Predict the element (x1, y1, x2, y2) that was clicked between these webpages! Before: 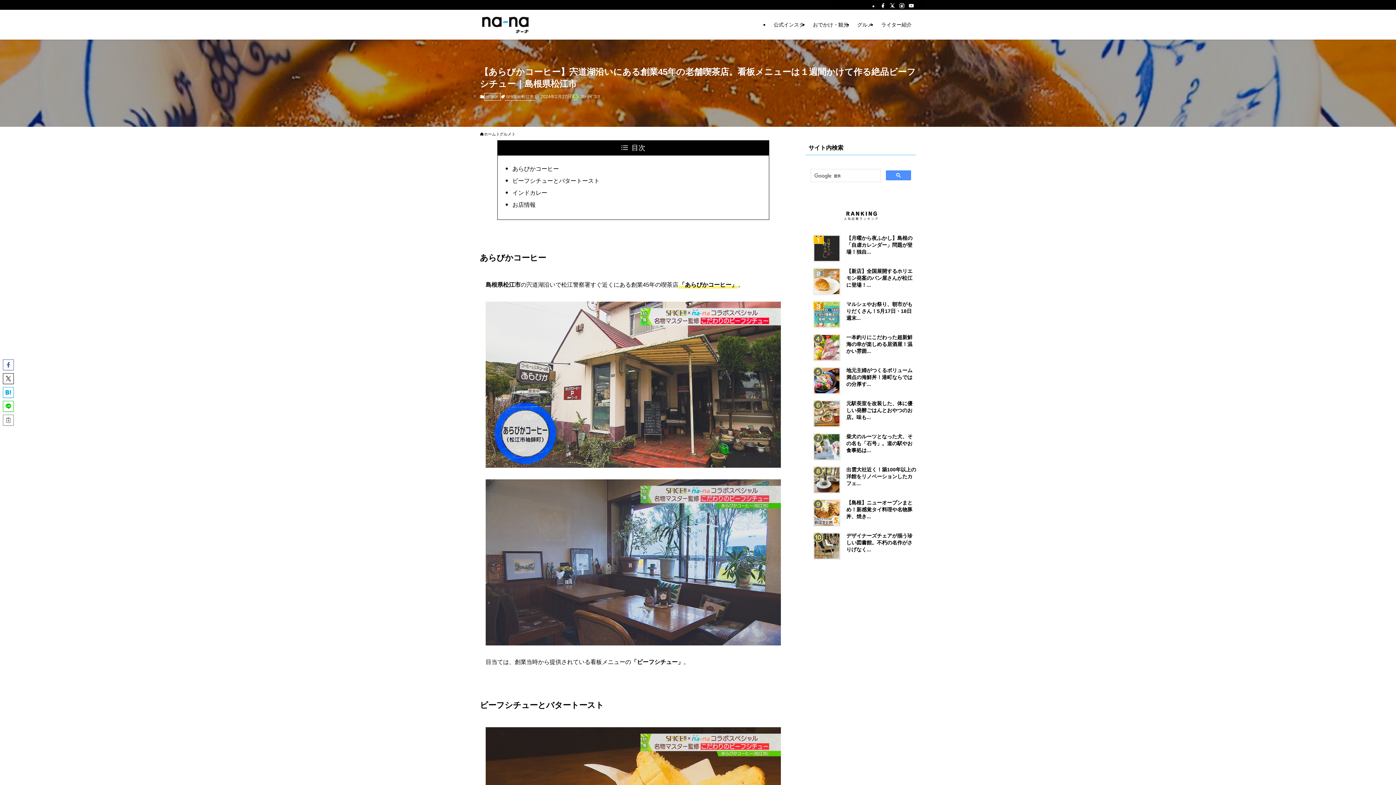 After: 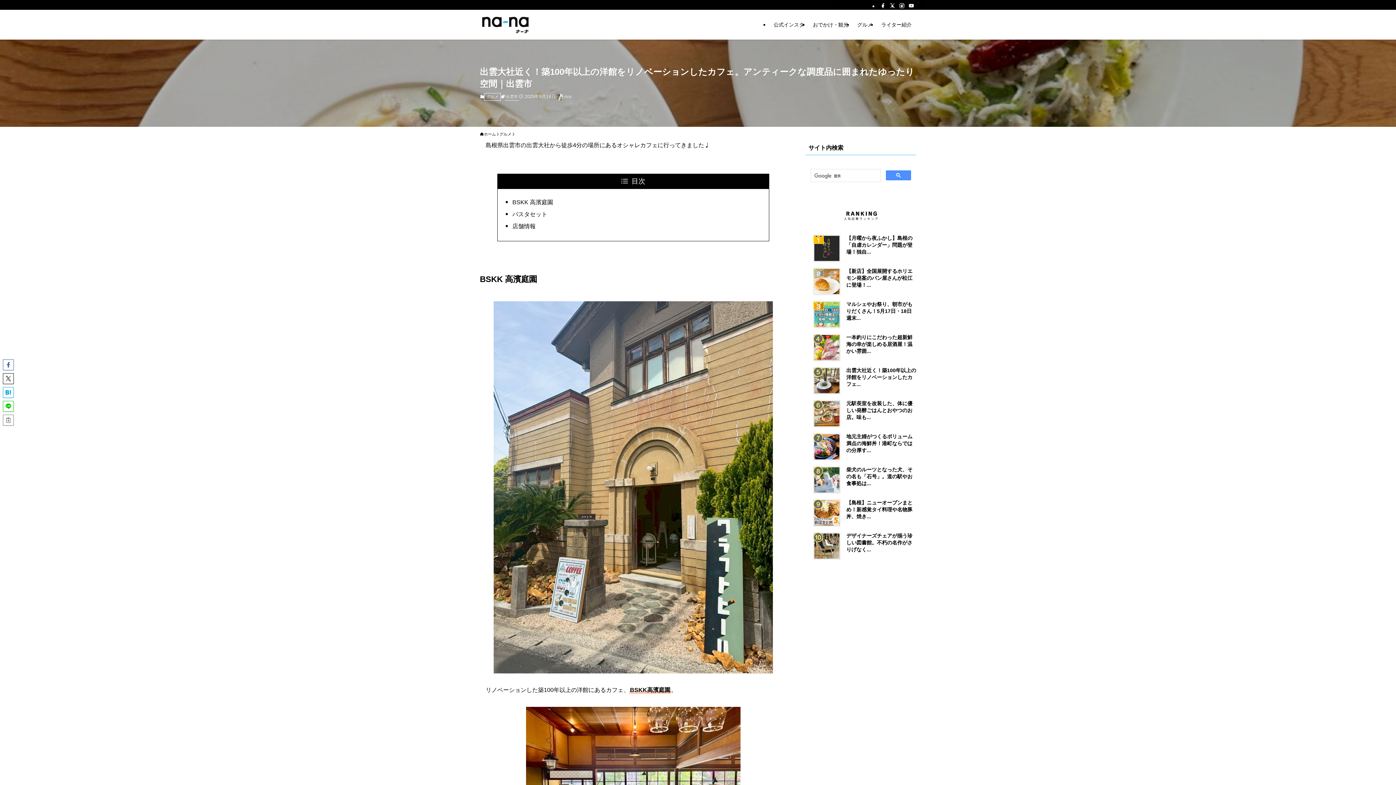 Action: bbox: (813, 466, 916, 487) label: 出雲大社近く！築100年以上の洋館をリノベーションしたカフェ...